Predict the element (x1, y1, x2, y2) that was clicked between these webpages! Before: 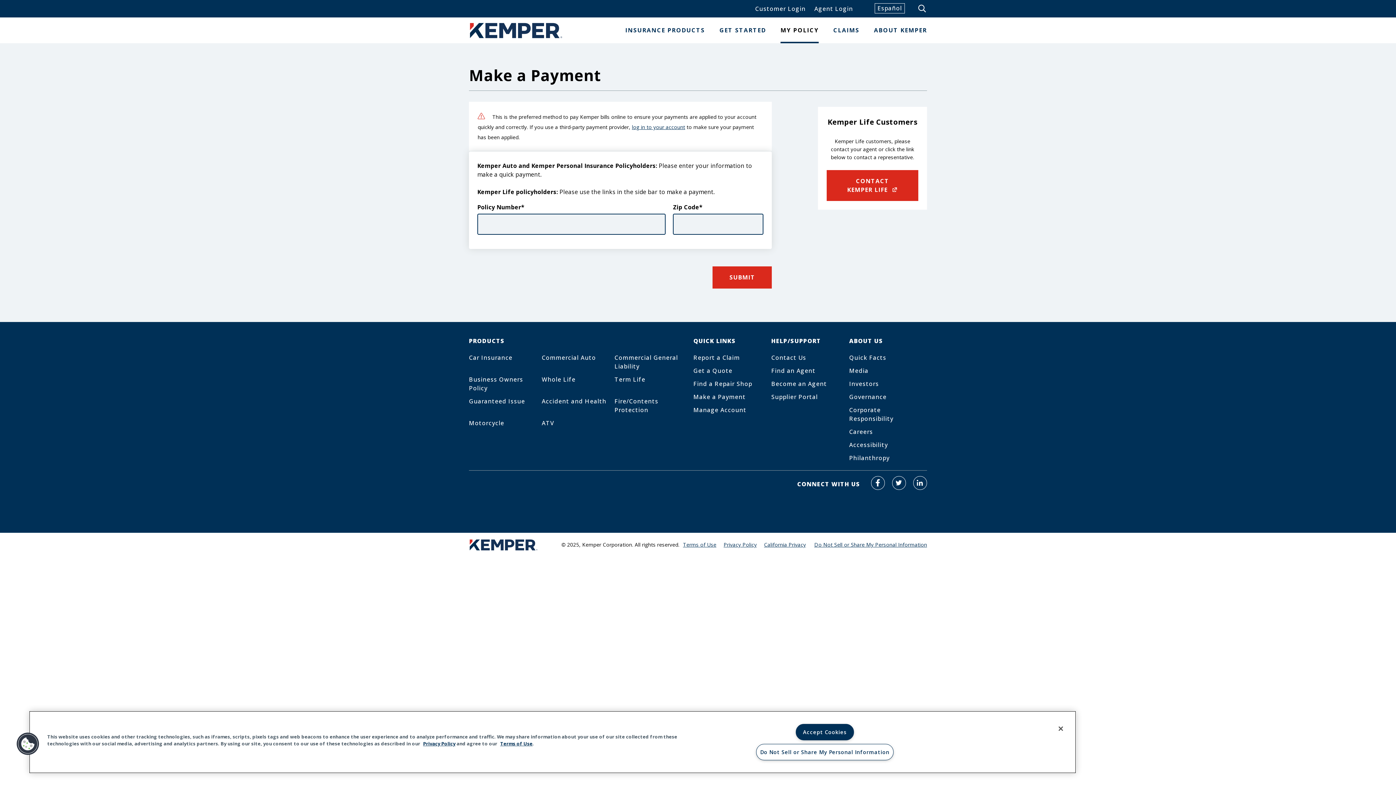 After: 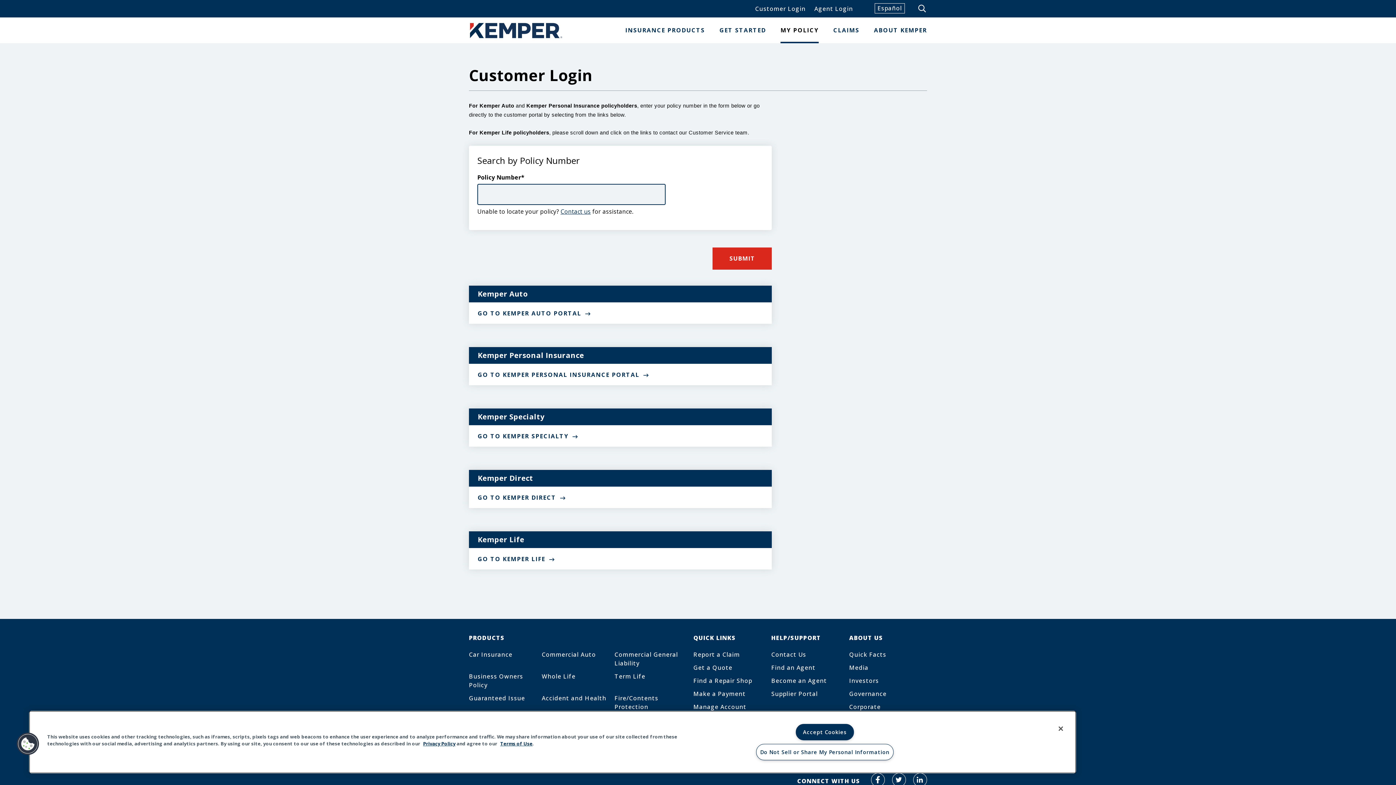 Action: bbox: (693, 403, 746, 416) label: Footer Menu Link for Manage Account